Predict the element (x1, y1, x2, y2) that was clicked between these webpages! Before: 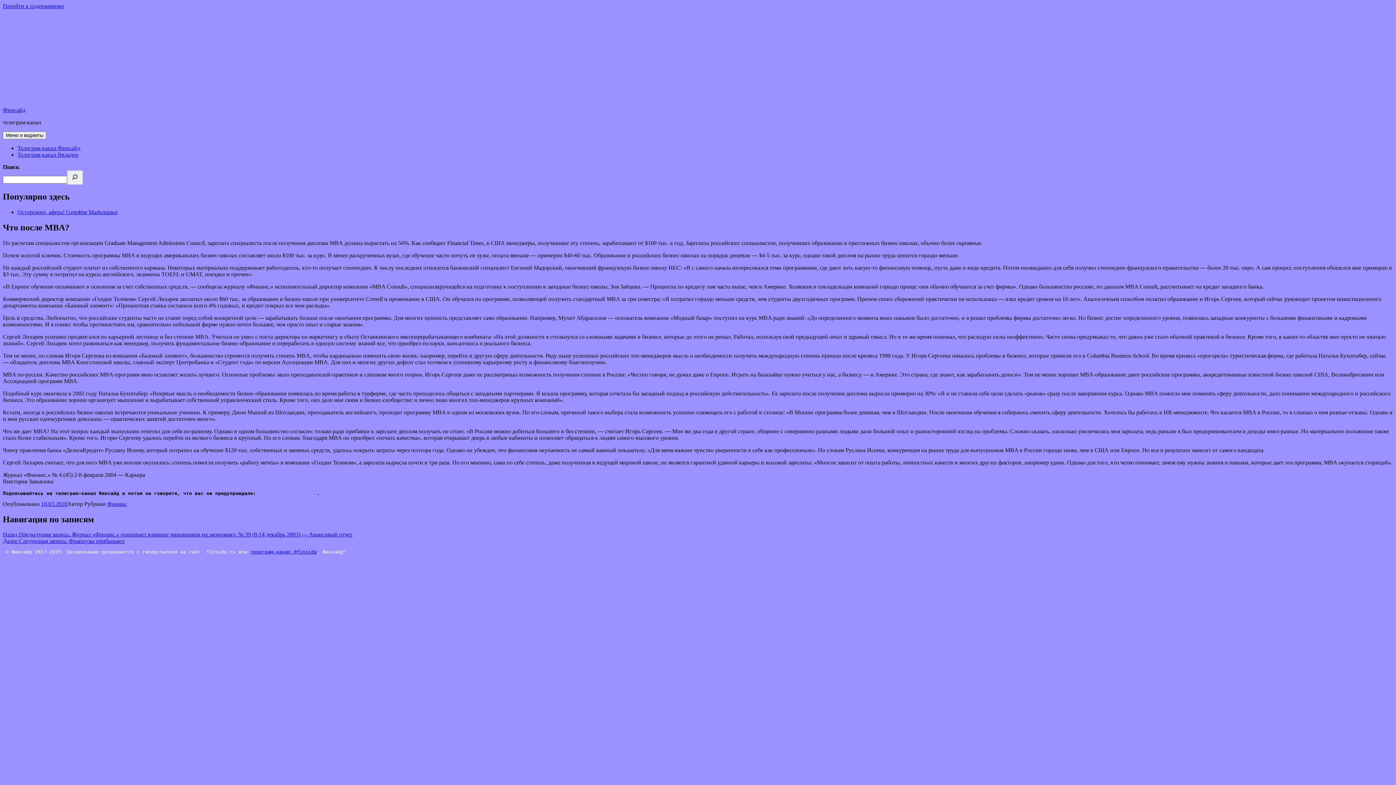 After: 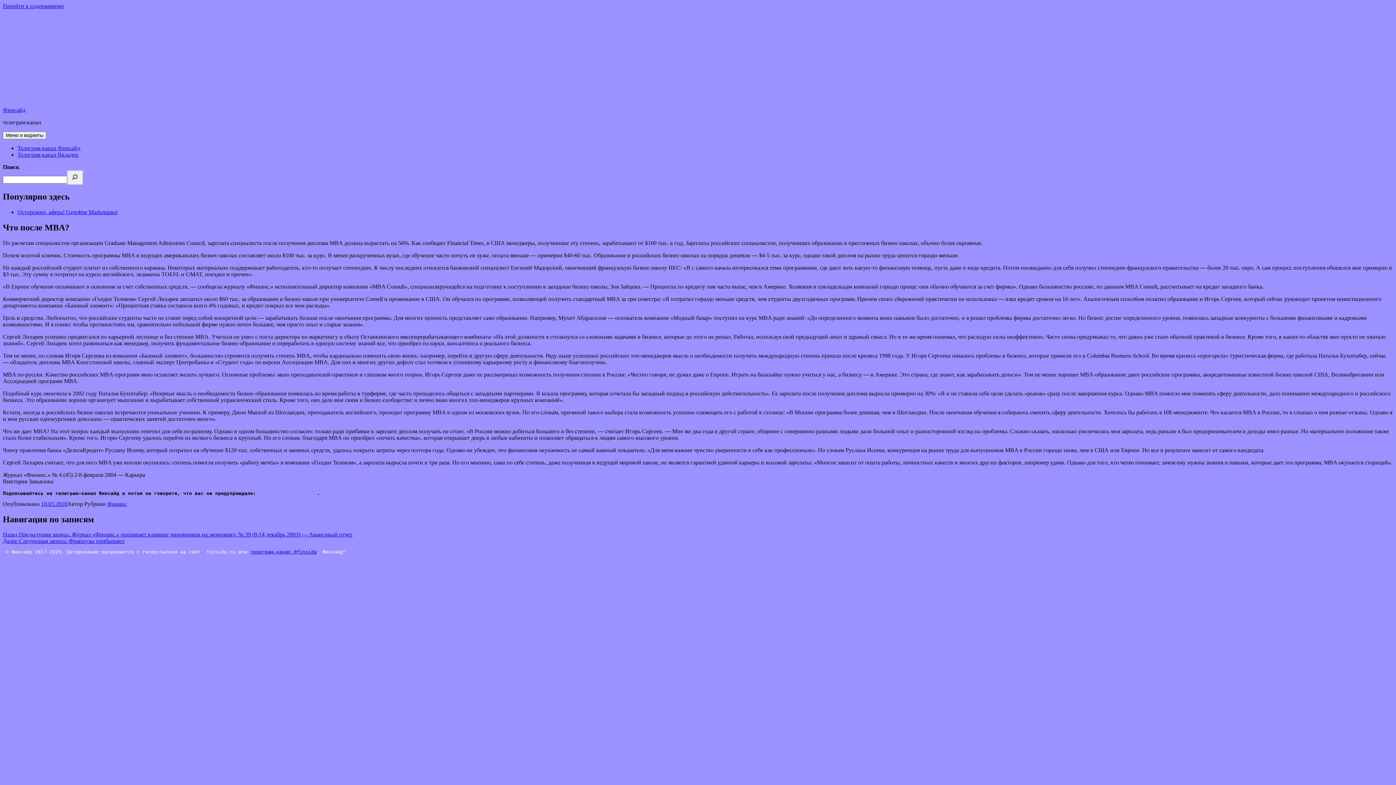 Action: label: телеграм-канал @finside bbox: (250, 549, 317, 555)